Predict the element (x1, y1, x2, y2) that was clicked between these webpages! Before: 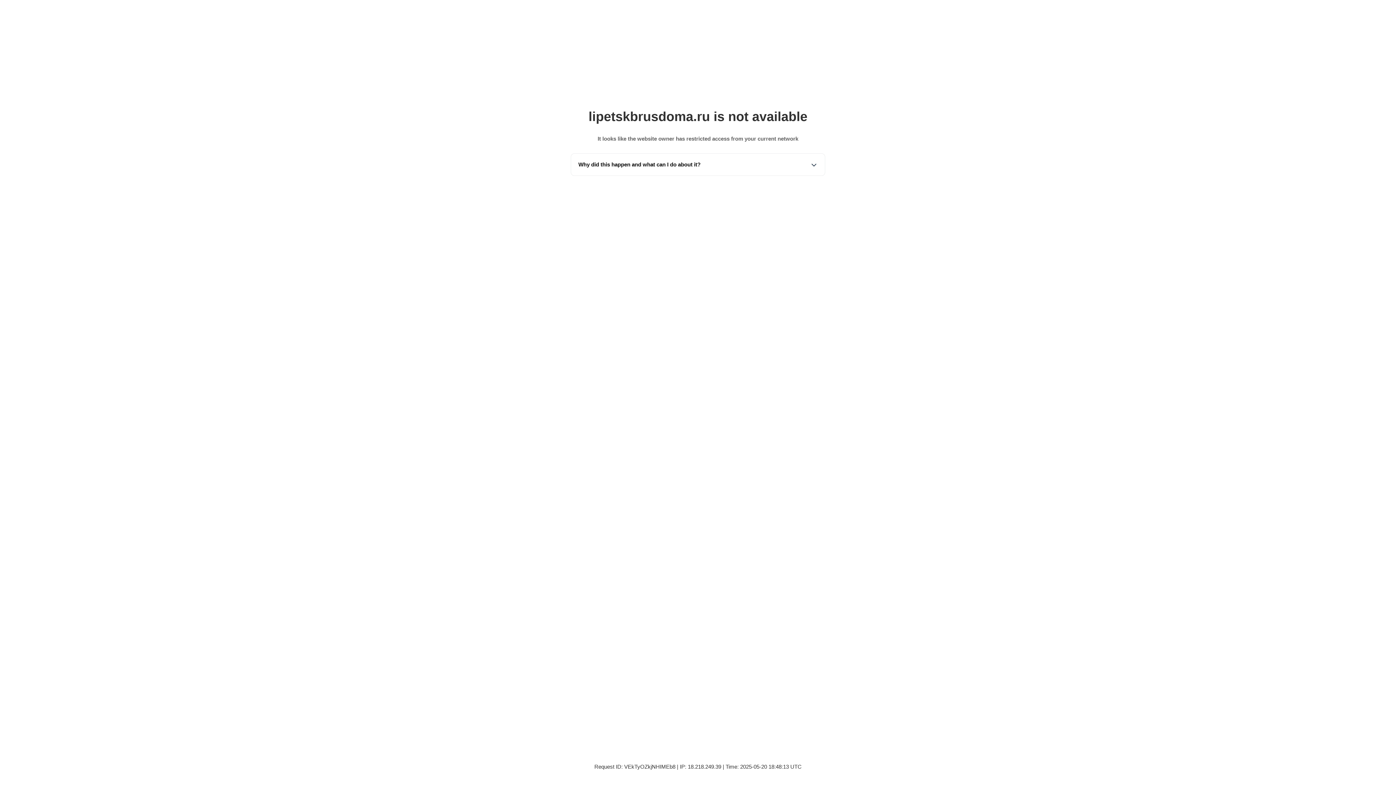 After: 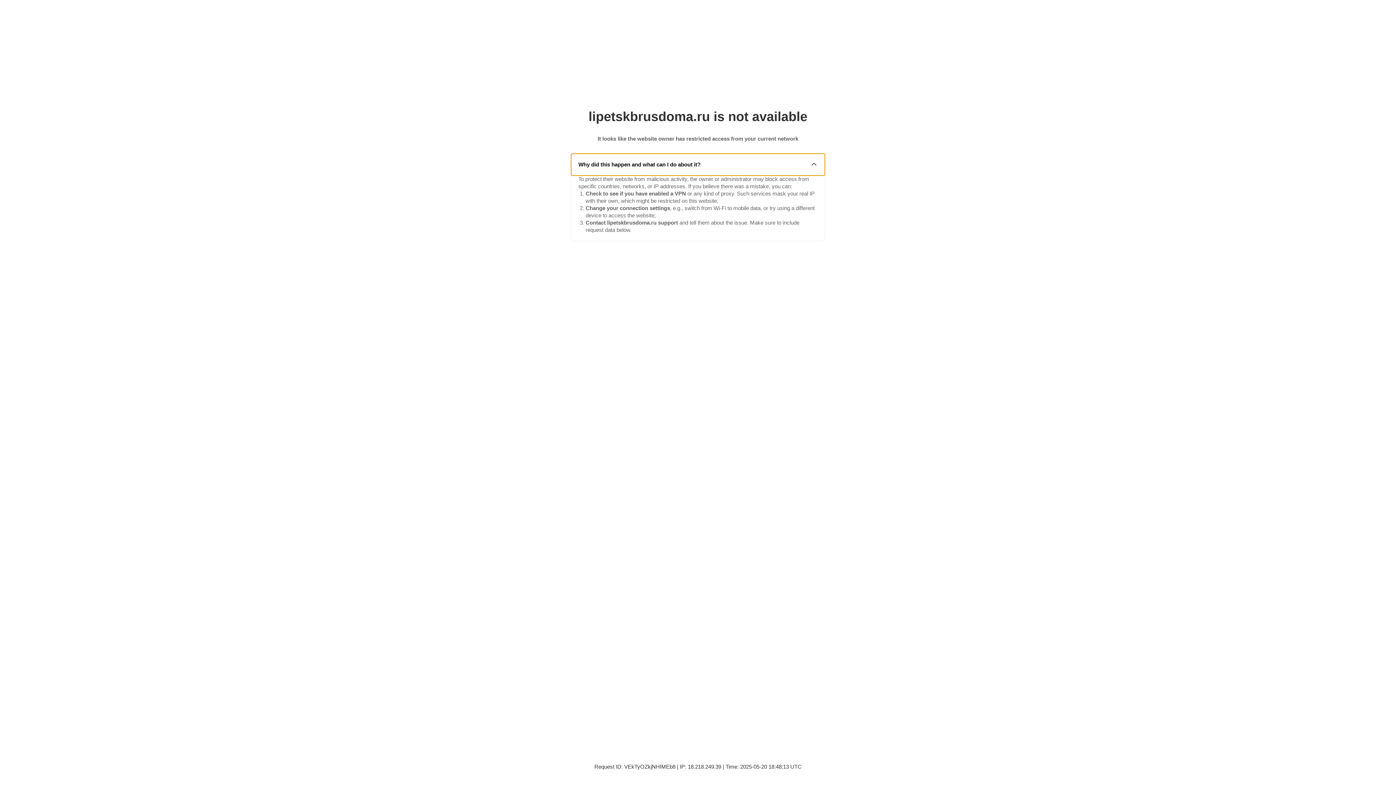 Action: label: Why did this happen and what can I do about it? bbox: (571, 153, 825, 175)